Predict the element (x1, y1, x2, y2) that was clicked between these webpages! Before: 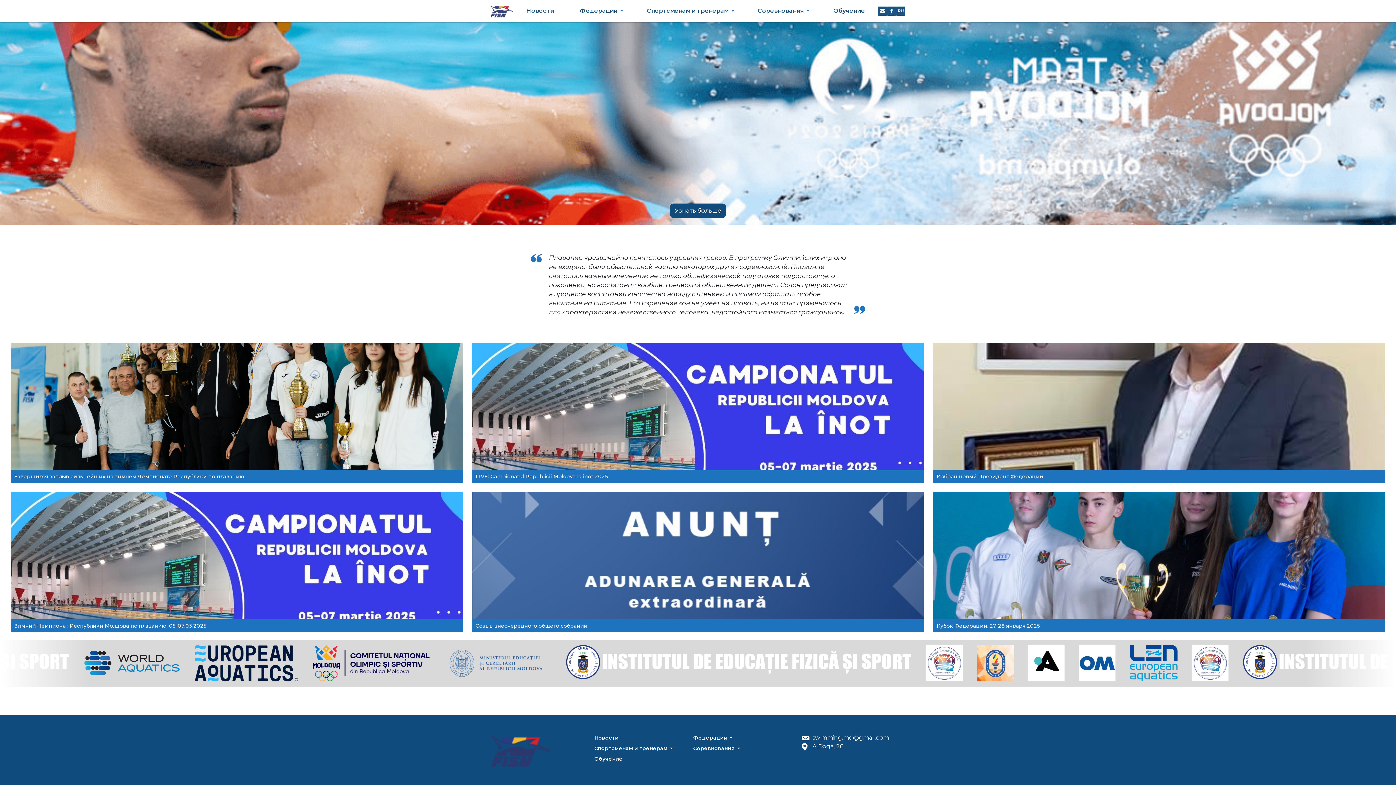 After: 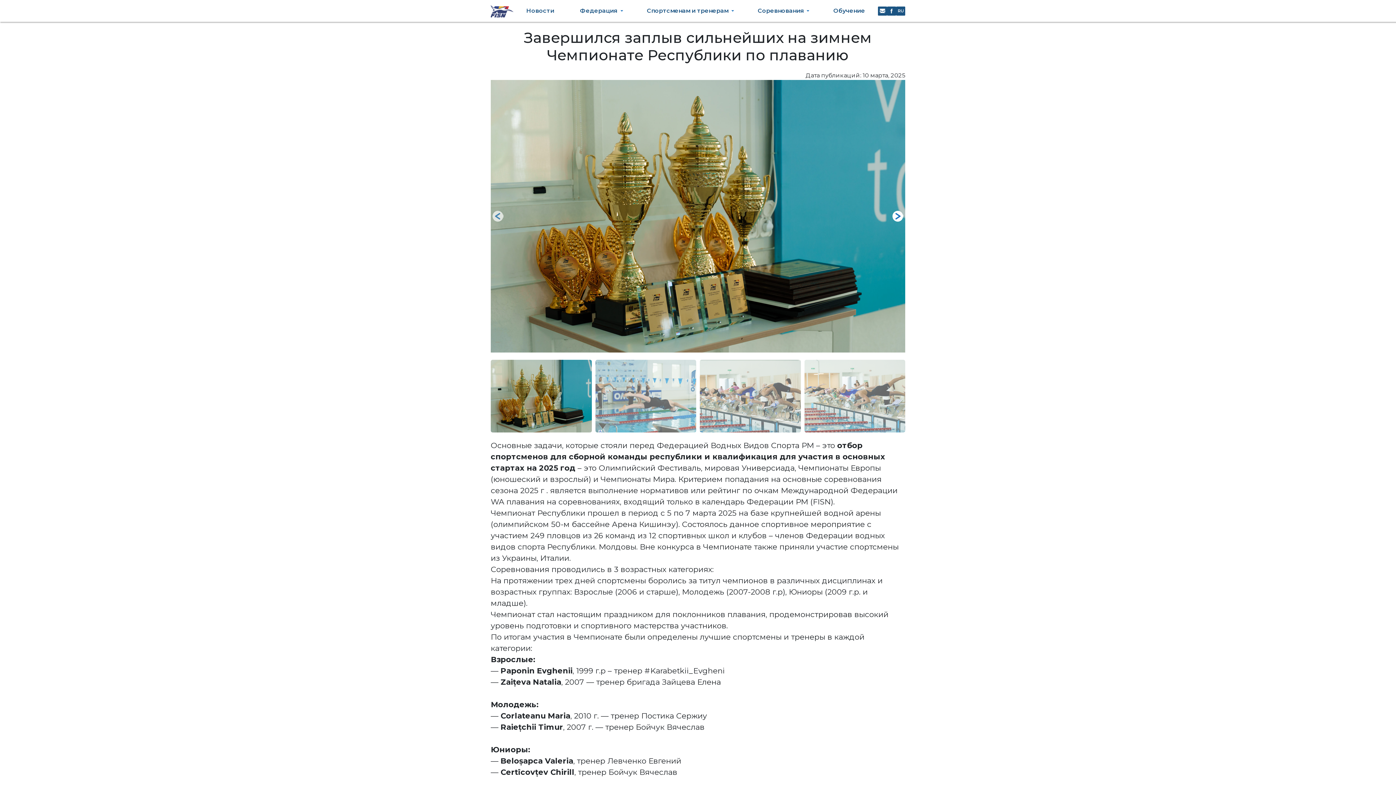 Action: label: Подробнее
10 марта, 2025
Завершился заплыв сильнейших на зимнем Чемпионате Республики по плаванию bbox: (10, 342, 463, 483)